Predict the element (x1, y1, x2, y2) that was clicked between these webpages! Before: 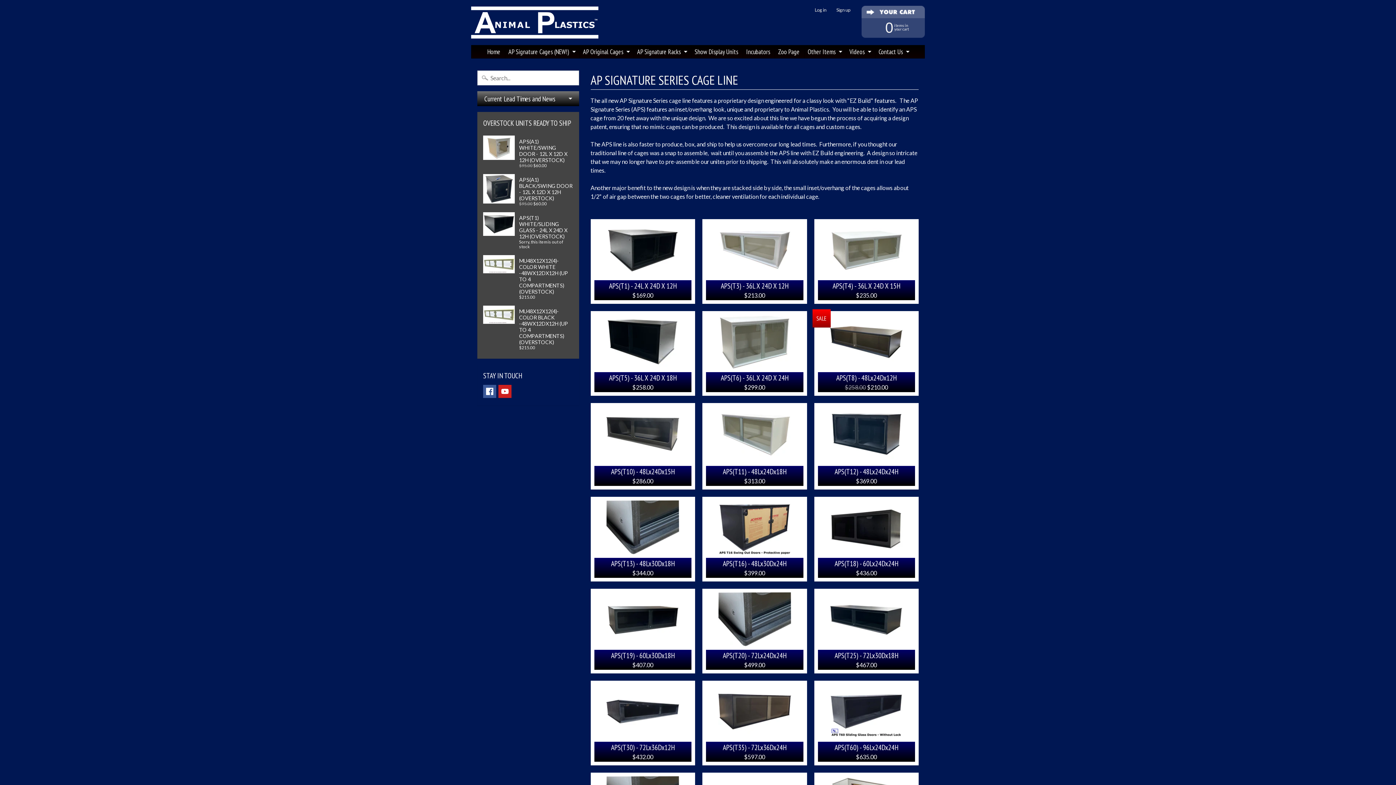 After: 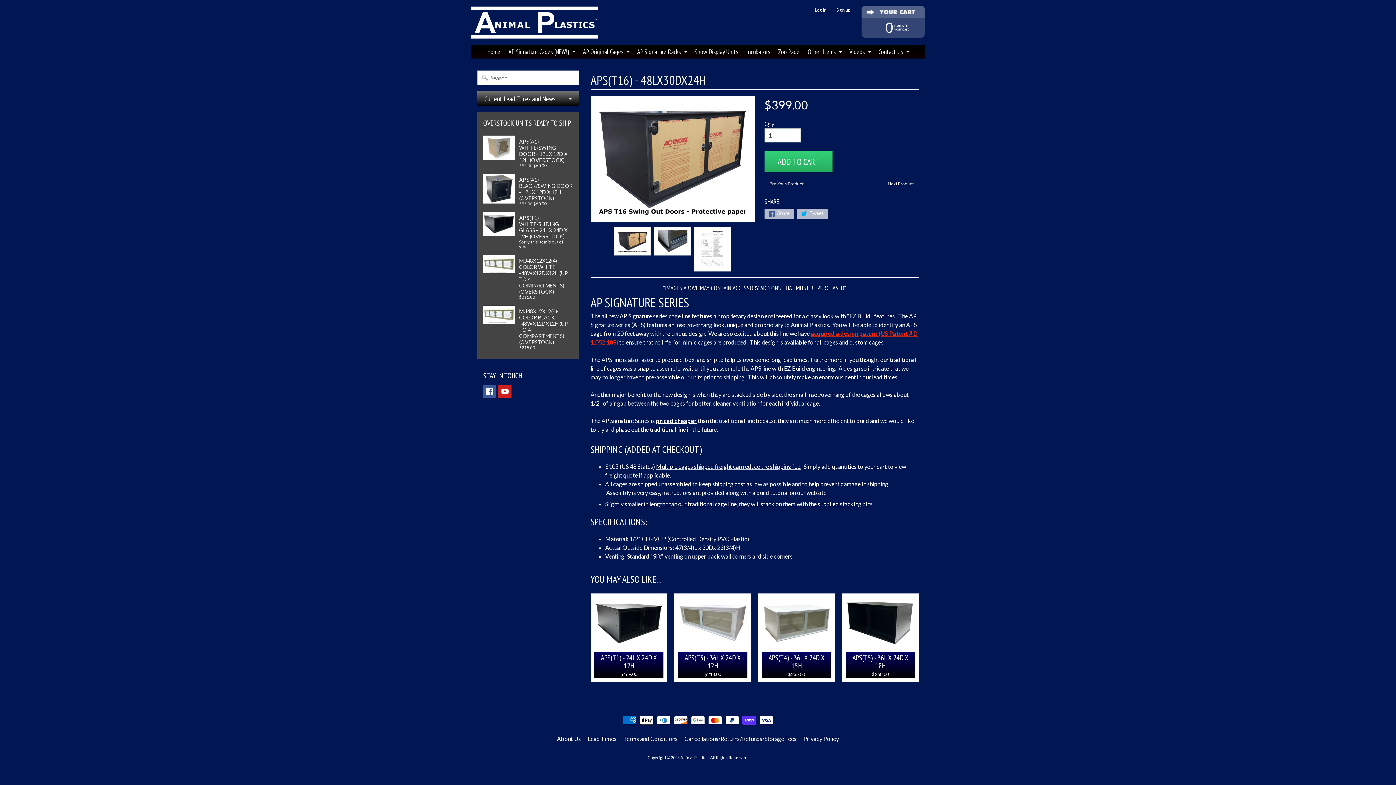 Action: bbox: (702, 497, 807, 581) label: APS(T16) - 48Lx30Dx24H
$399.00